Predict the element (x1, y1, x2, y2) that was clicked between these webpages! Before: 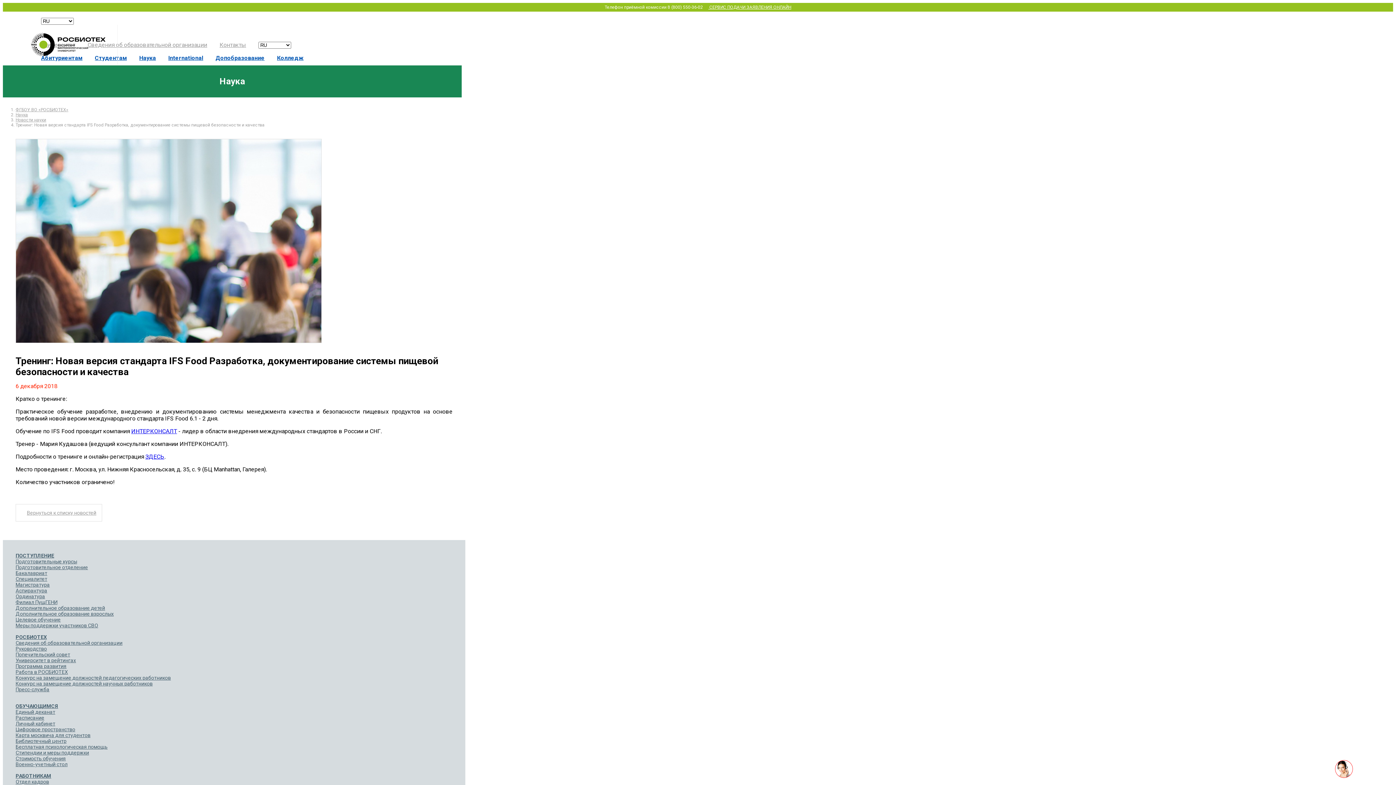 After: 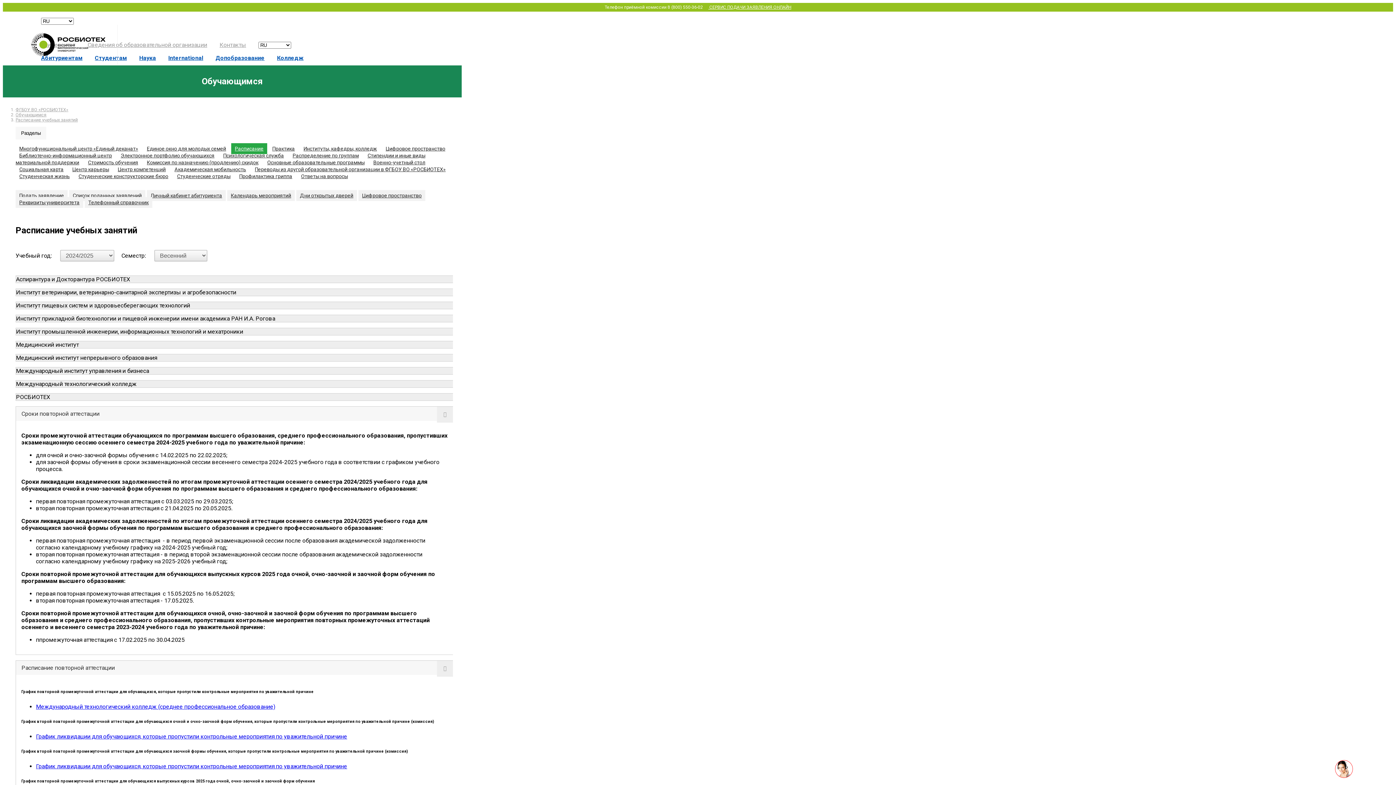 Action: label: Расписание bbox: (15, 715, 44, 721)